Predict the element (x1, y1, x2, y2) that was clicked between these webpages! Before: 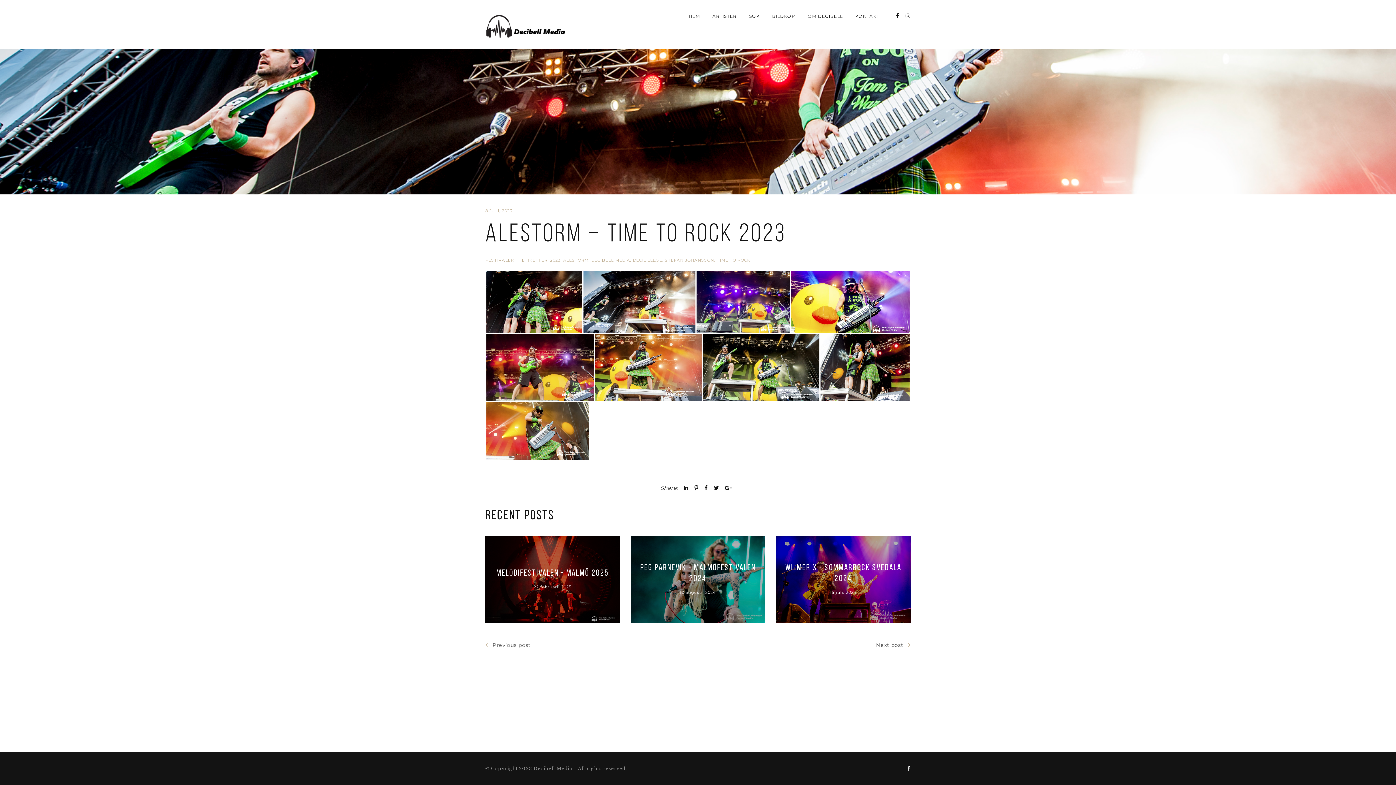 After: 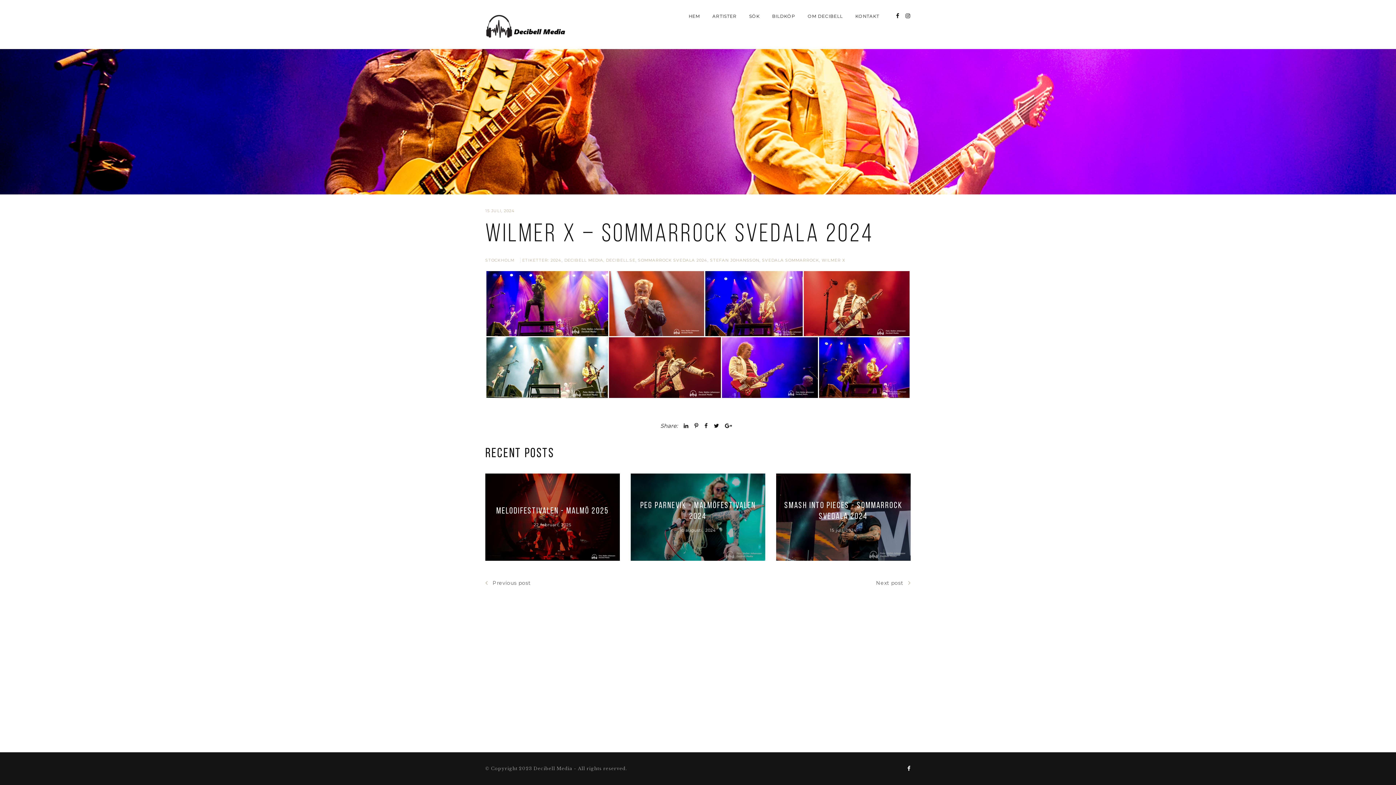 Action: bbox: (776, 535, 910, 623) label: Wilmer X - SommarRock Svedala 2024
15 juli, 2024